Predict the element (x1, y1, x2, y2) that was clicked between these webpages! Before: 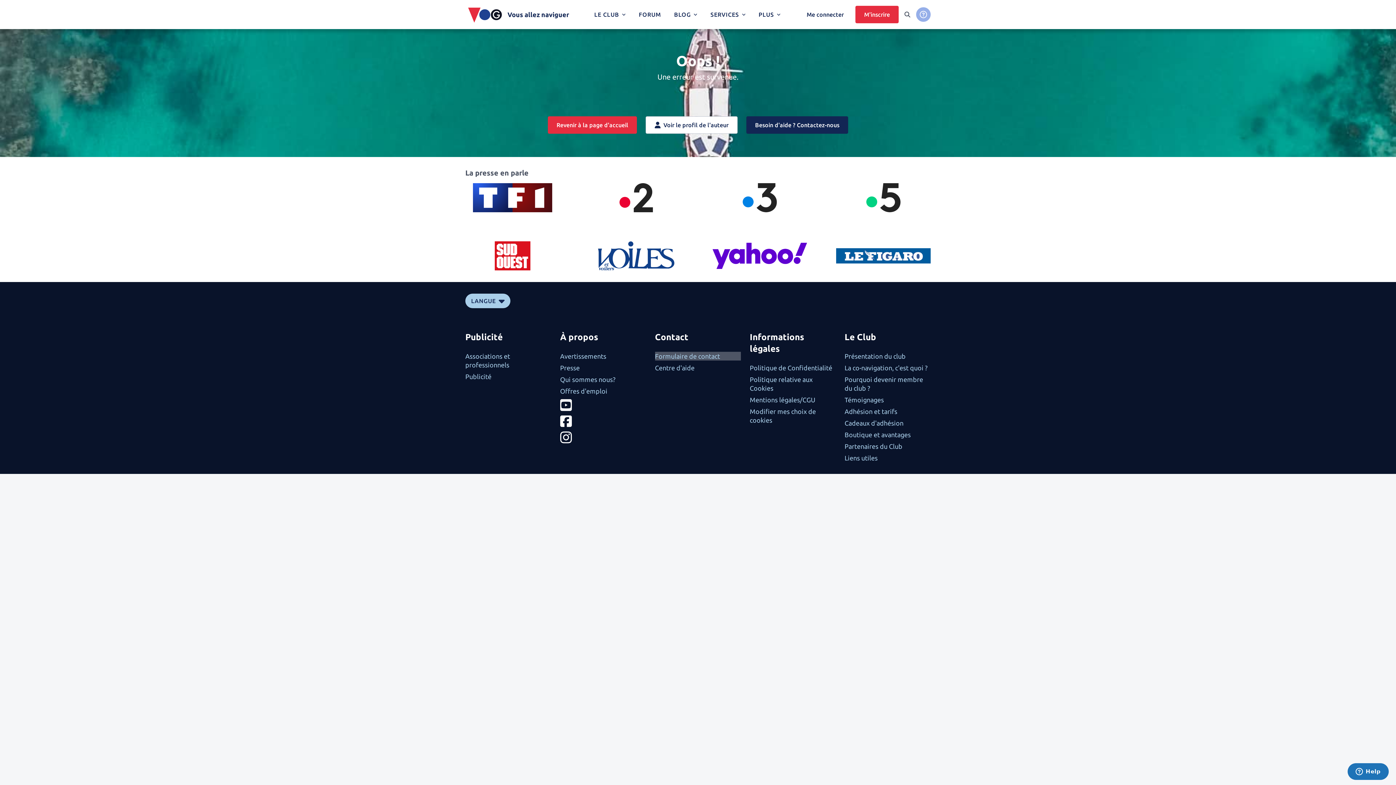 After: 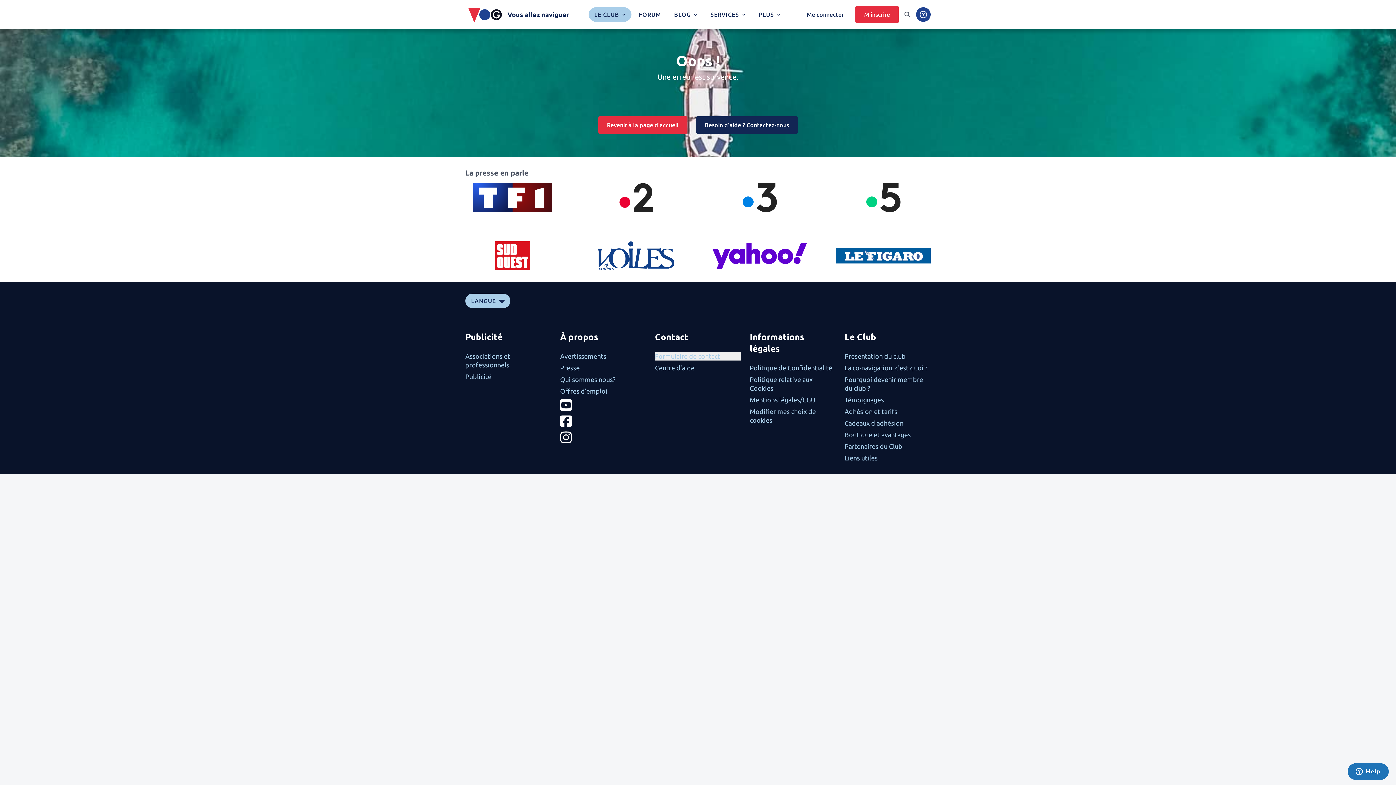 Action: bbox: (844, 363, 930, 372) label: La co-navigation, c'est quoi ?